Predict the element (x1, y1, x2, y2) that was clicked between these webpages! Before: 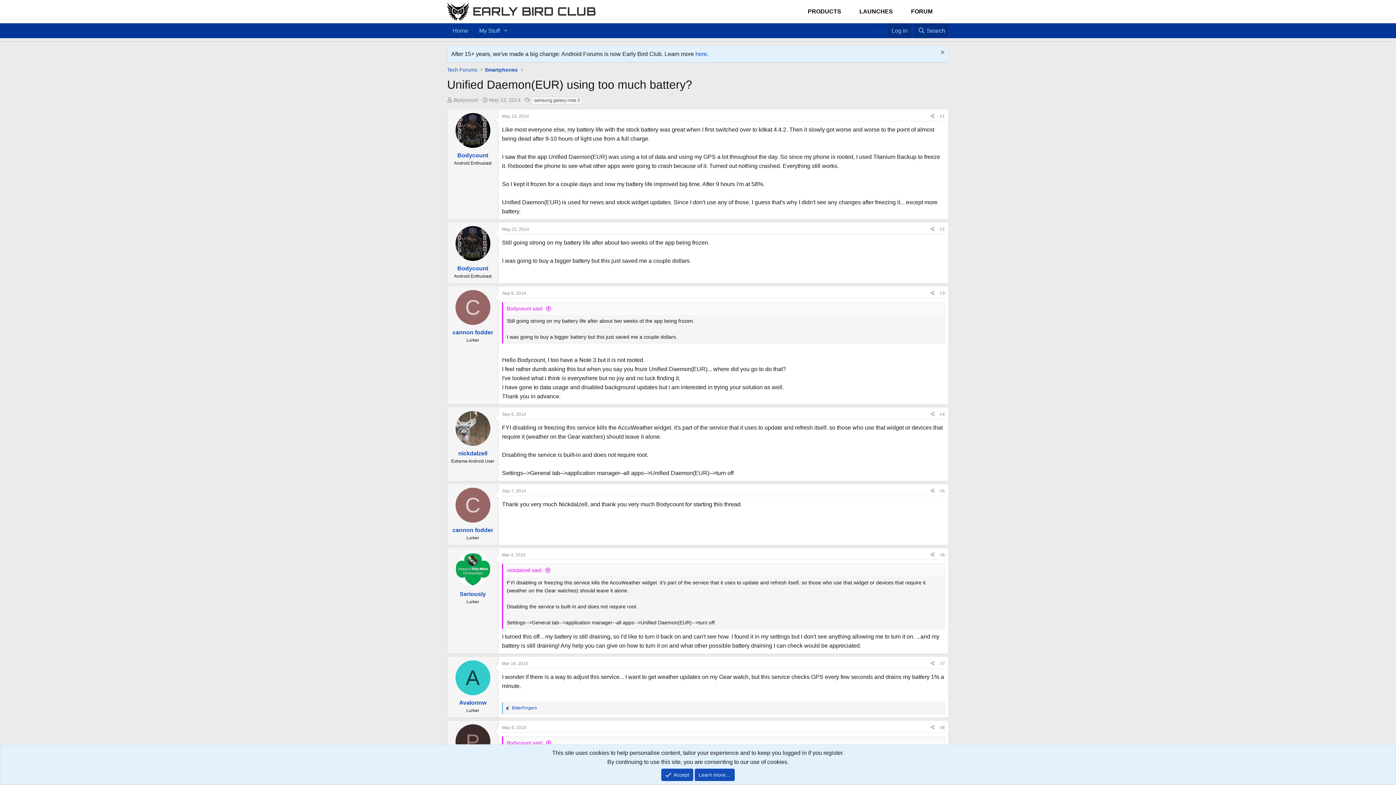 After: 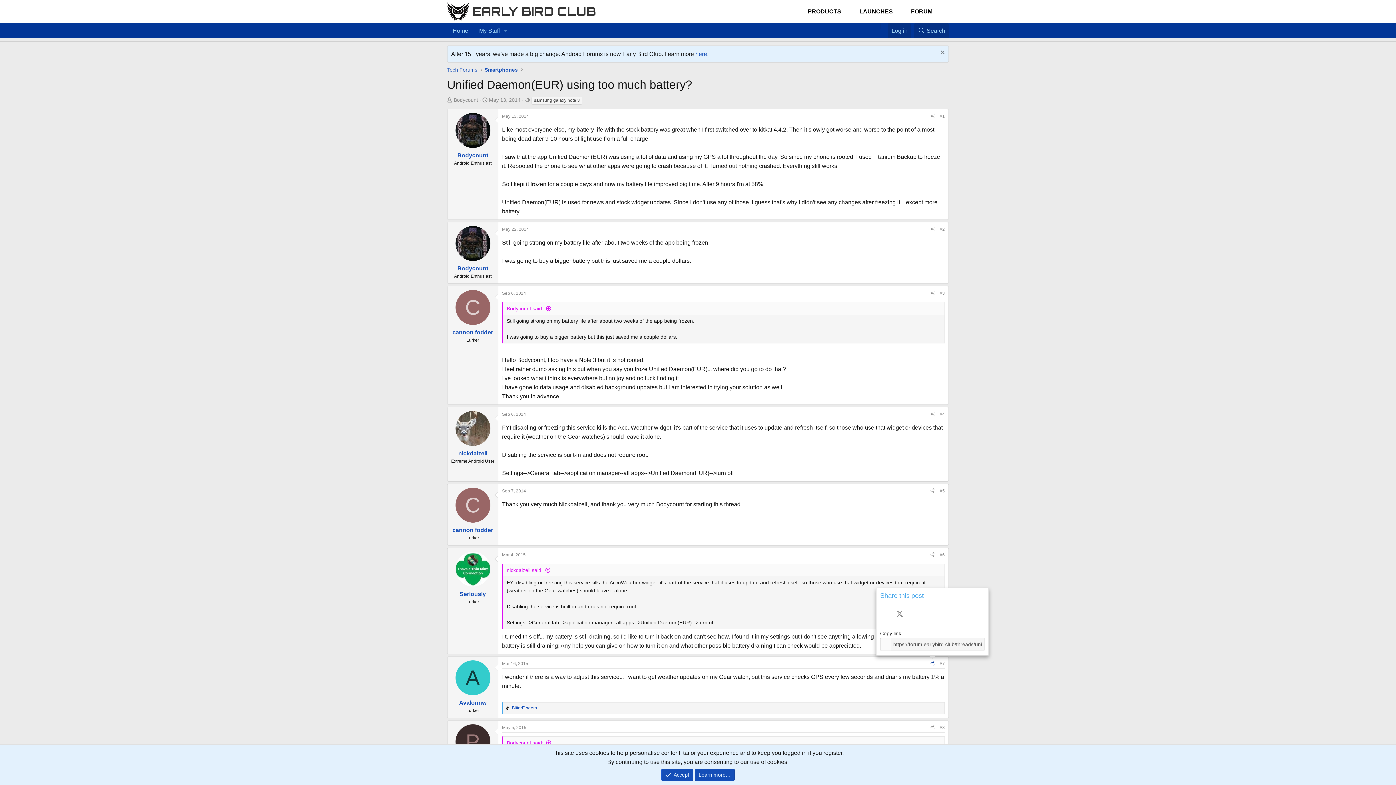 Action: label: Share bbox: (928, 659, 937, 668)